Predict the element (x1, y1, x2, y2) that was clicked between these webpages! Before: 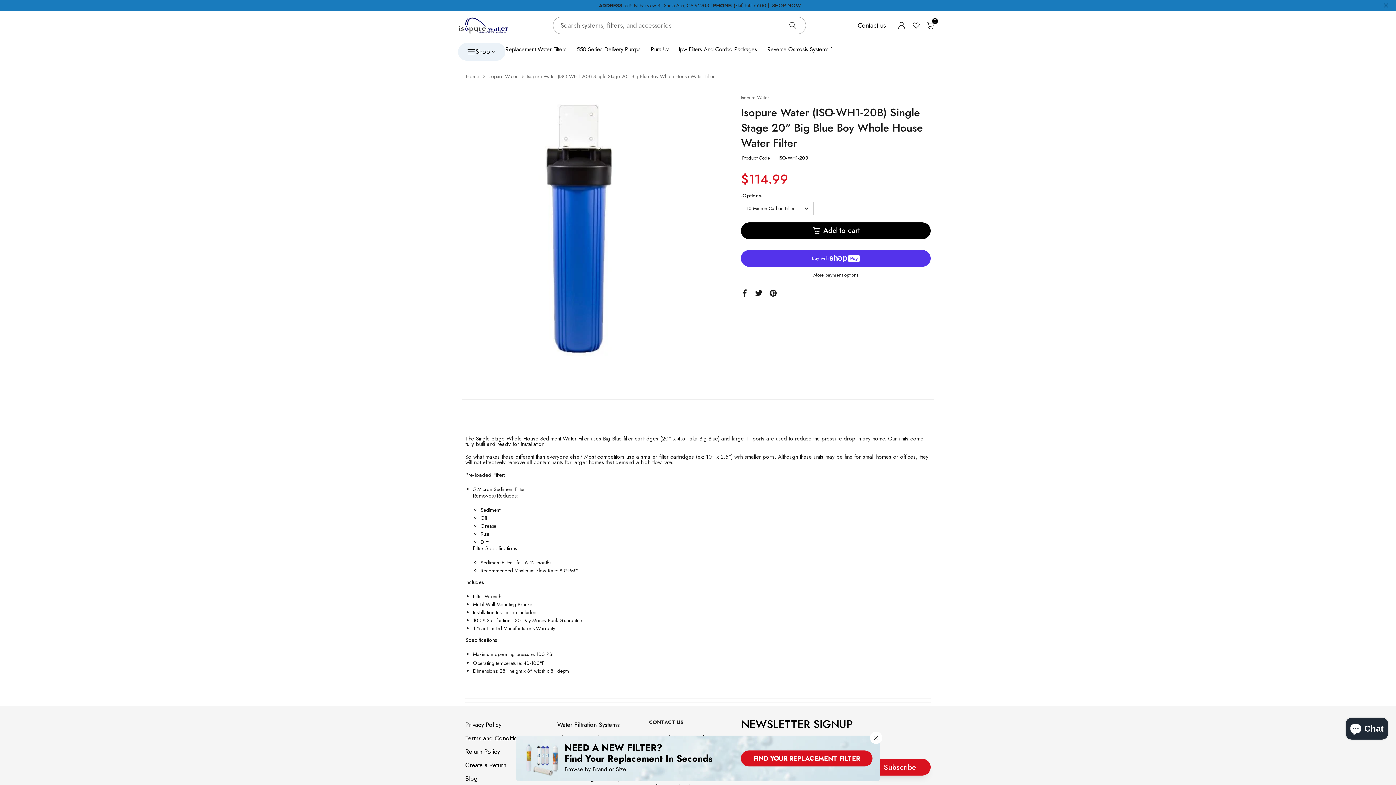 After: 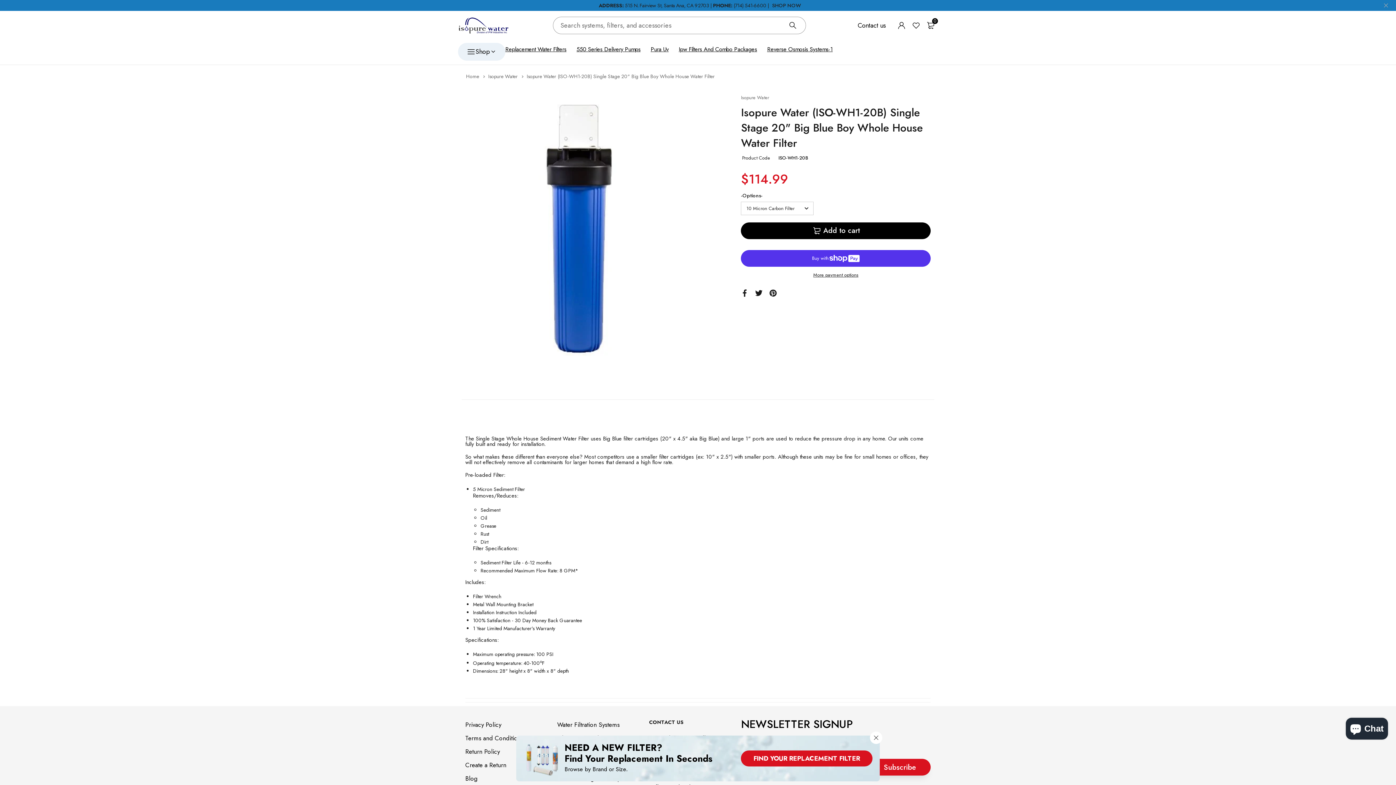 Action: label: Wishlist bbox: (912, 21, 920, 29)